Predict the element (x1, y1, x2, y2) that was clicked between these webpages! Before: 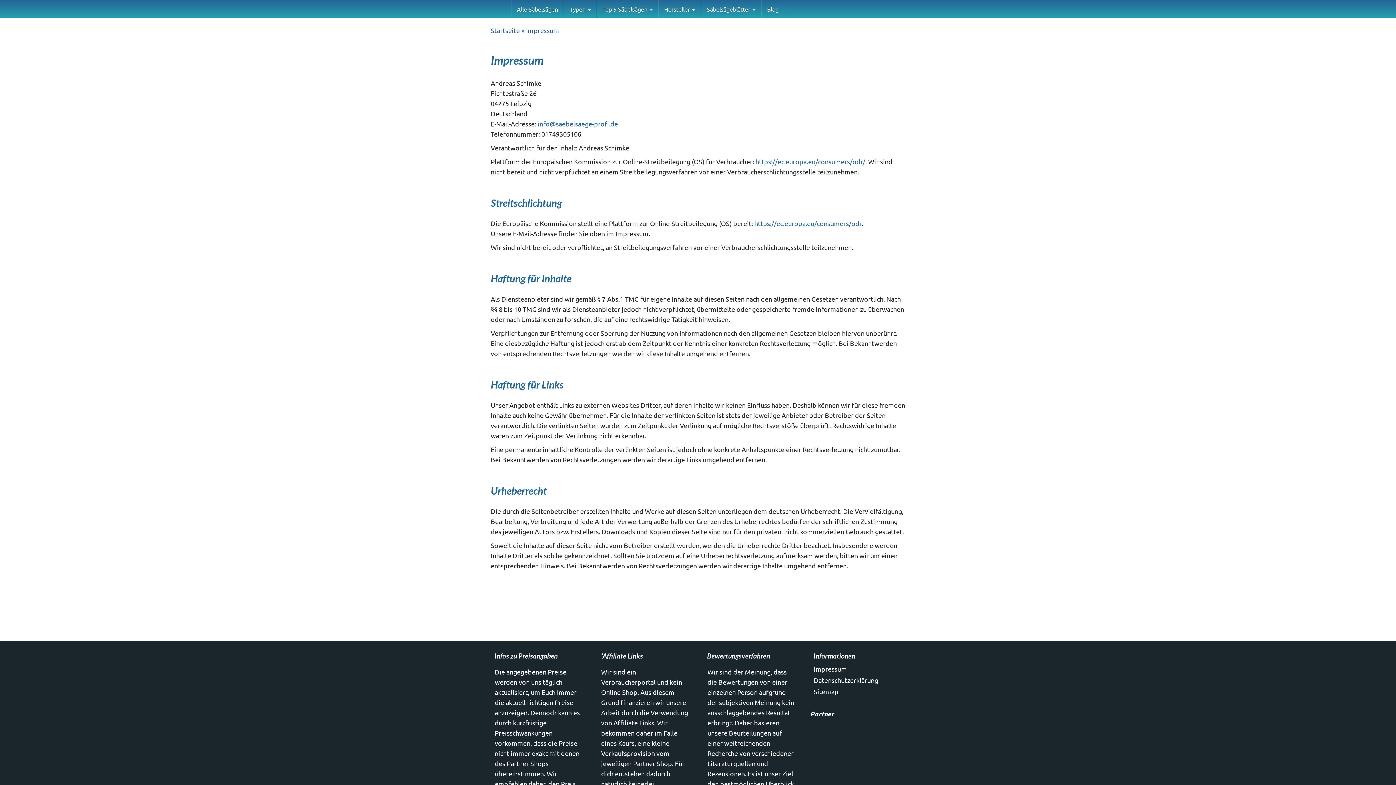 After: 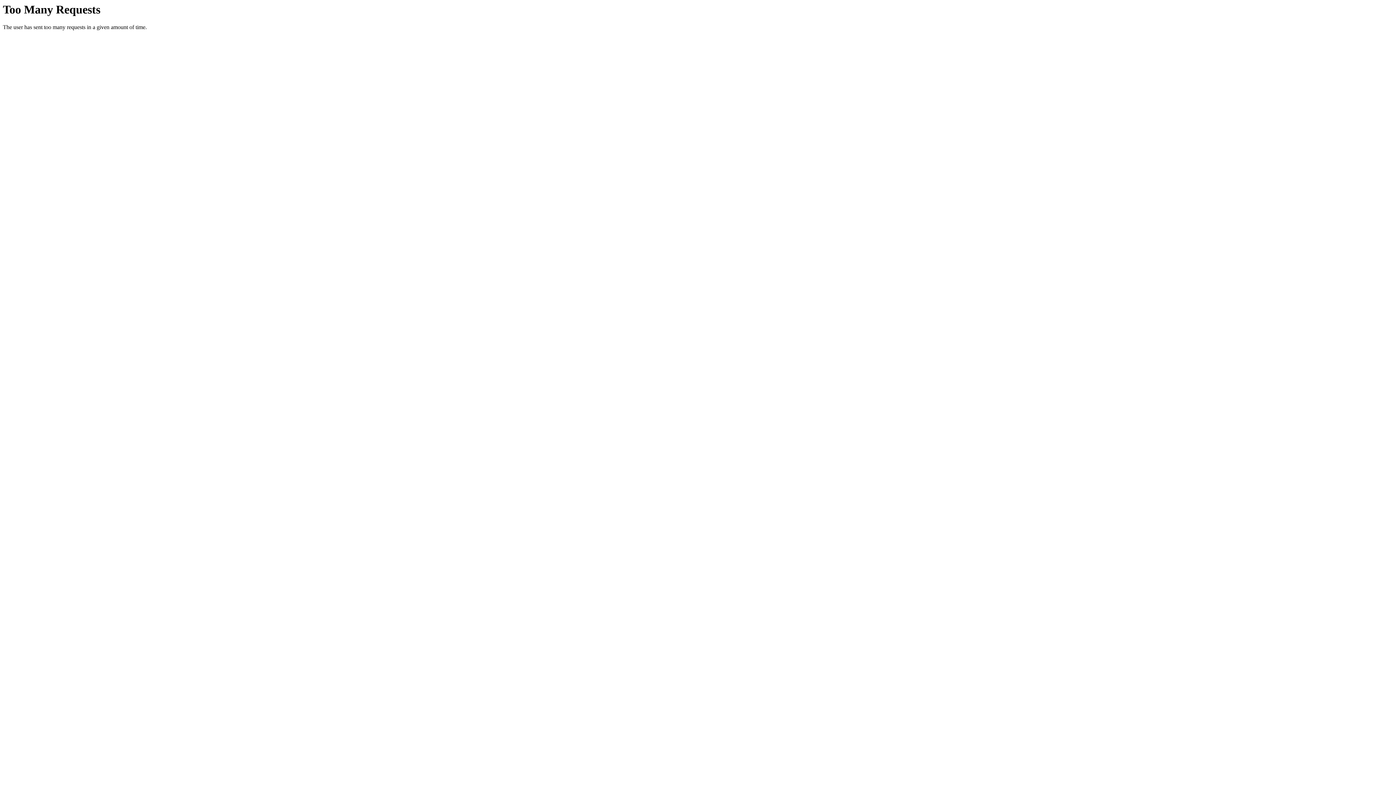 Action: label: Datenschutzerklärung bbox: (810, 674, 905, 686)